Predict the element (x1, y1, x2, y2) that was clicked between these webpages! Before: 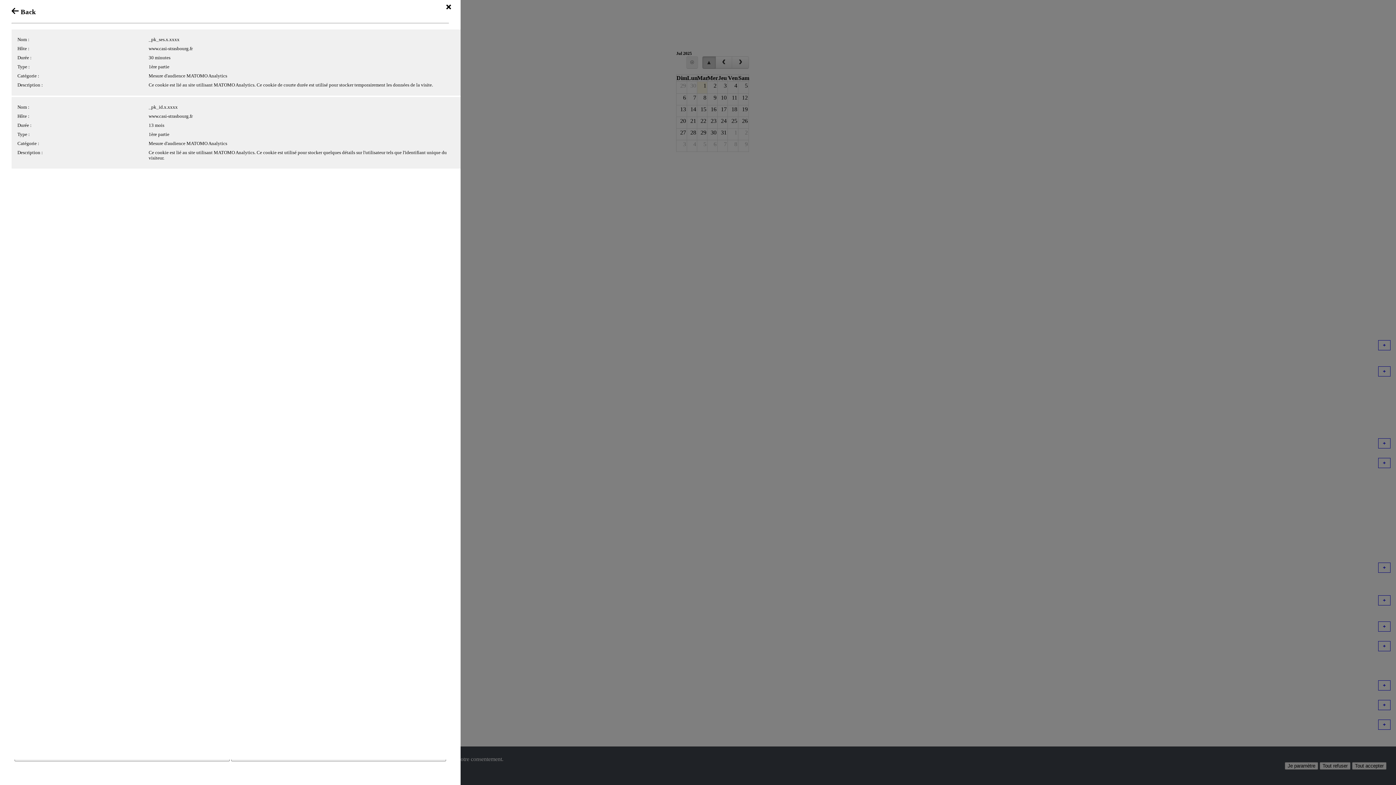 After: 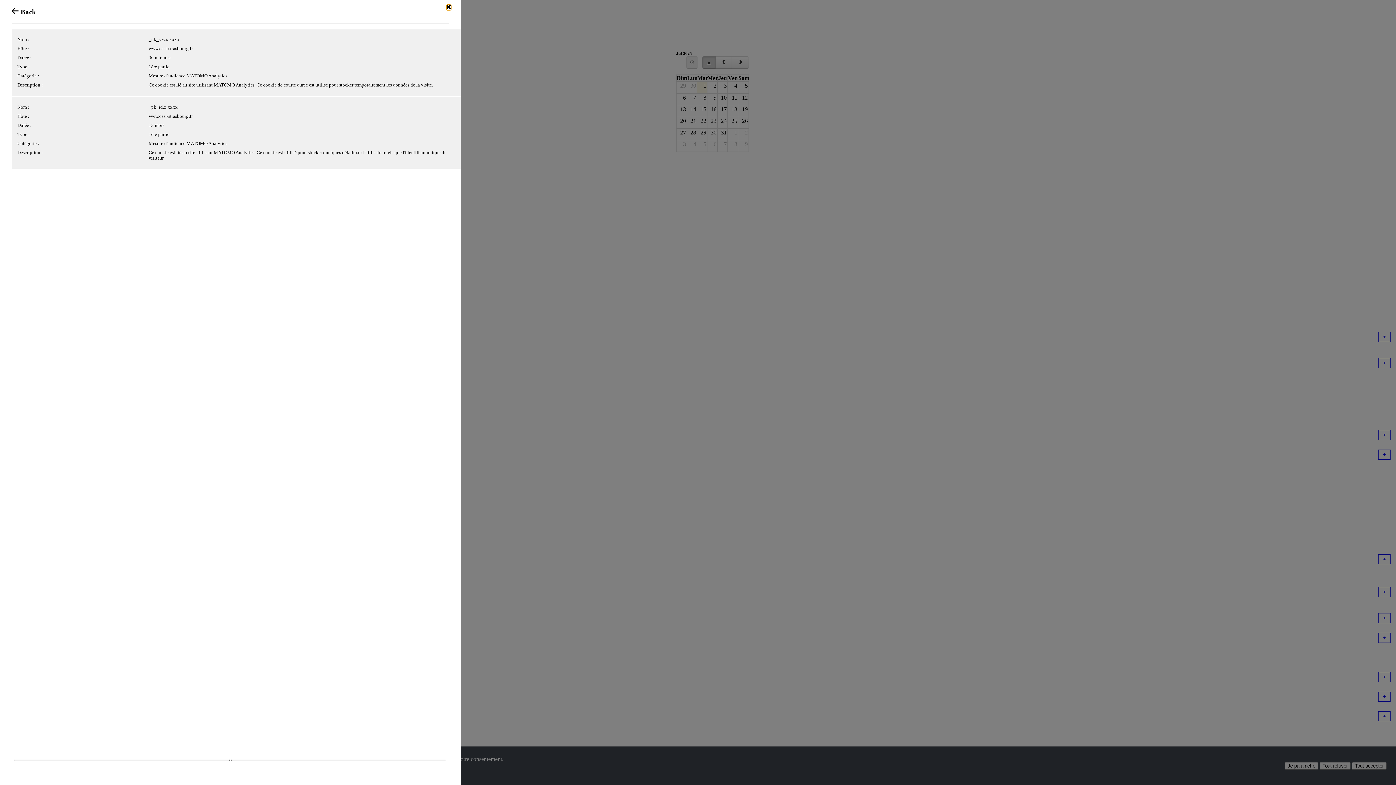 Action: bbox: (446, 4, 451, 10)